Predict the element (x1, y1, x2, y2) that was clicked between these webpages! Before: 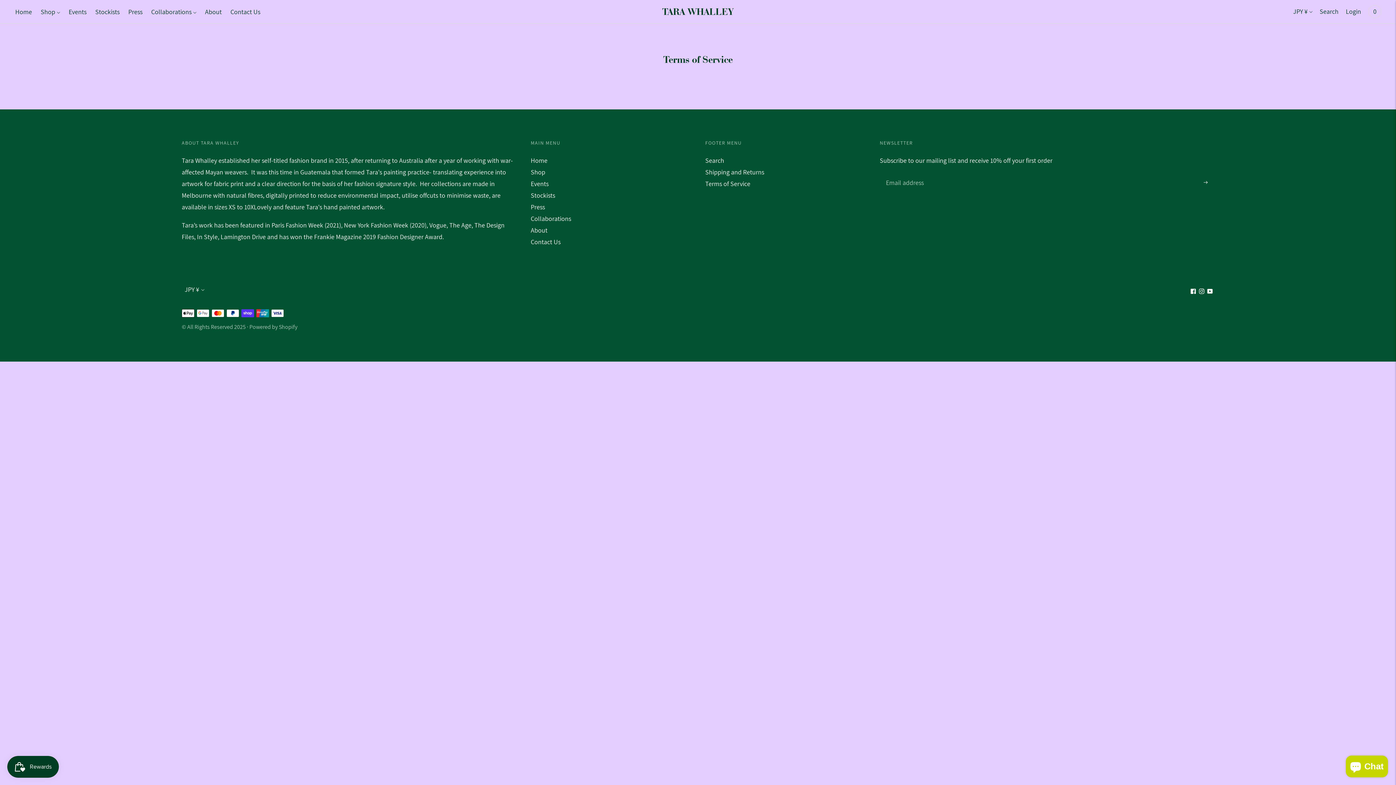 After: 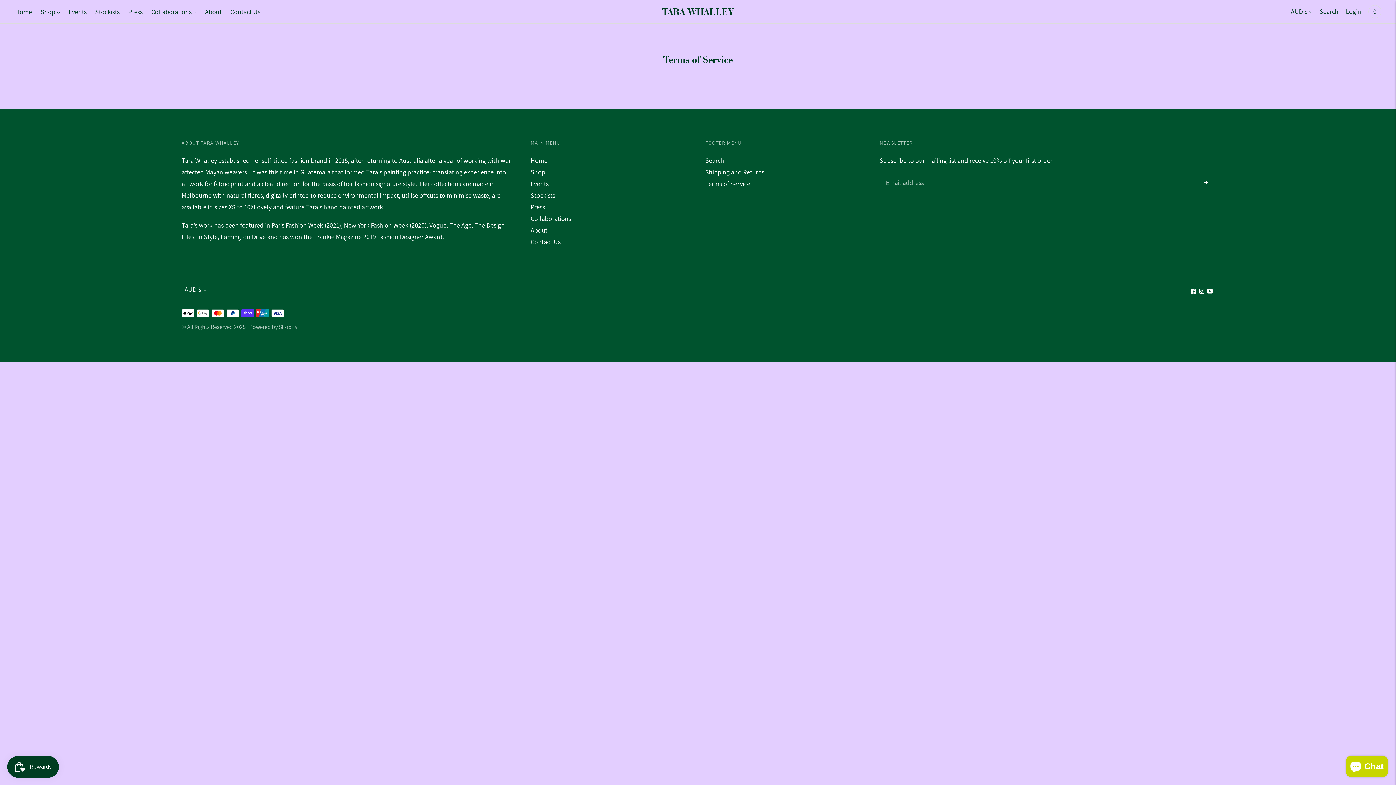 Action: label: Terms of Service bbox: (705, 179, 750, 188)